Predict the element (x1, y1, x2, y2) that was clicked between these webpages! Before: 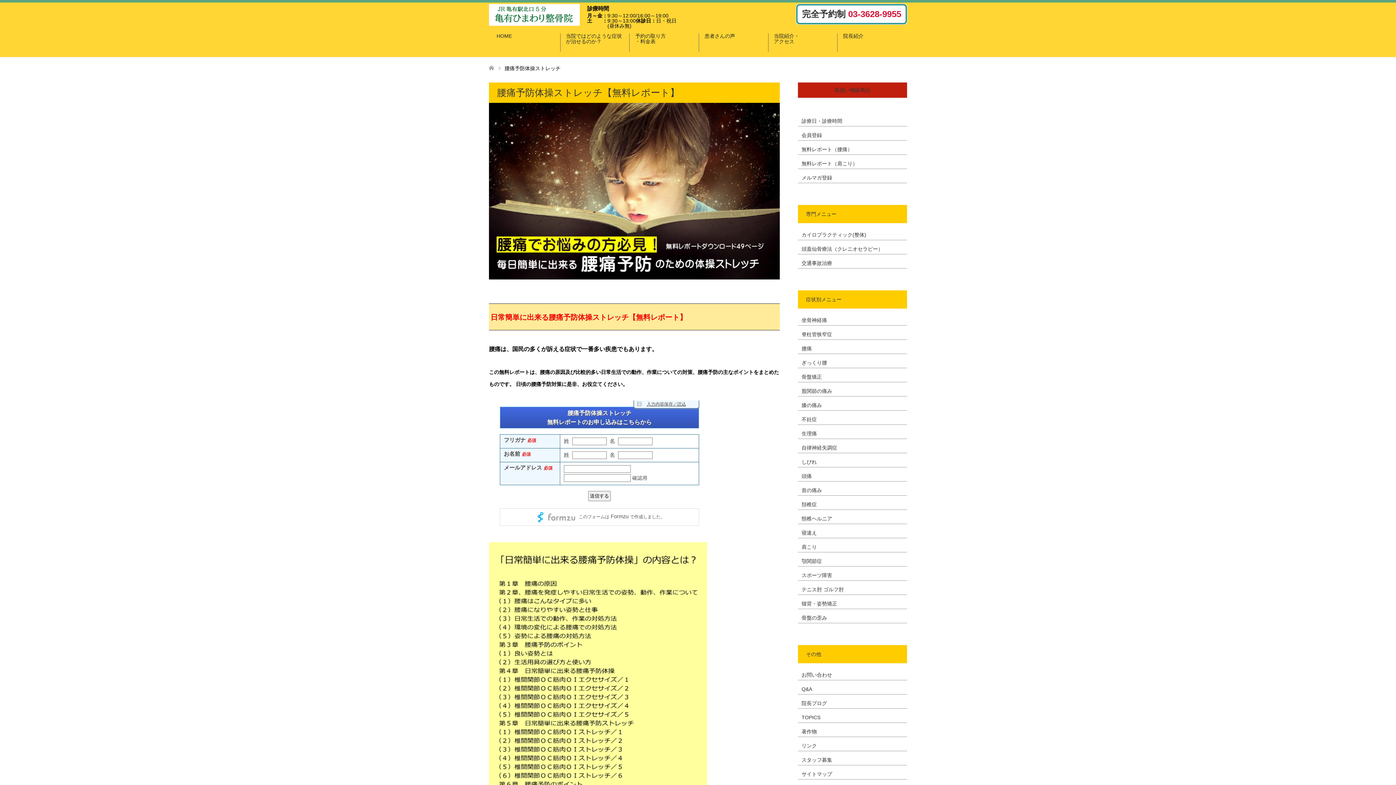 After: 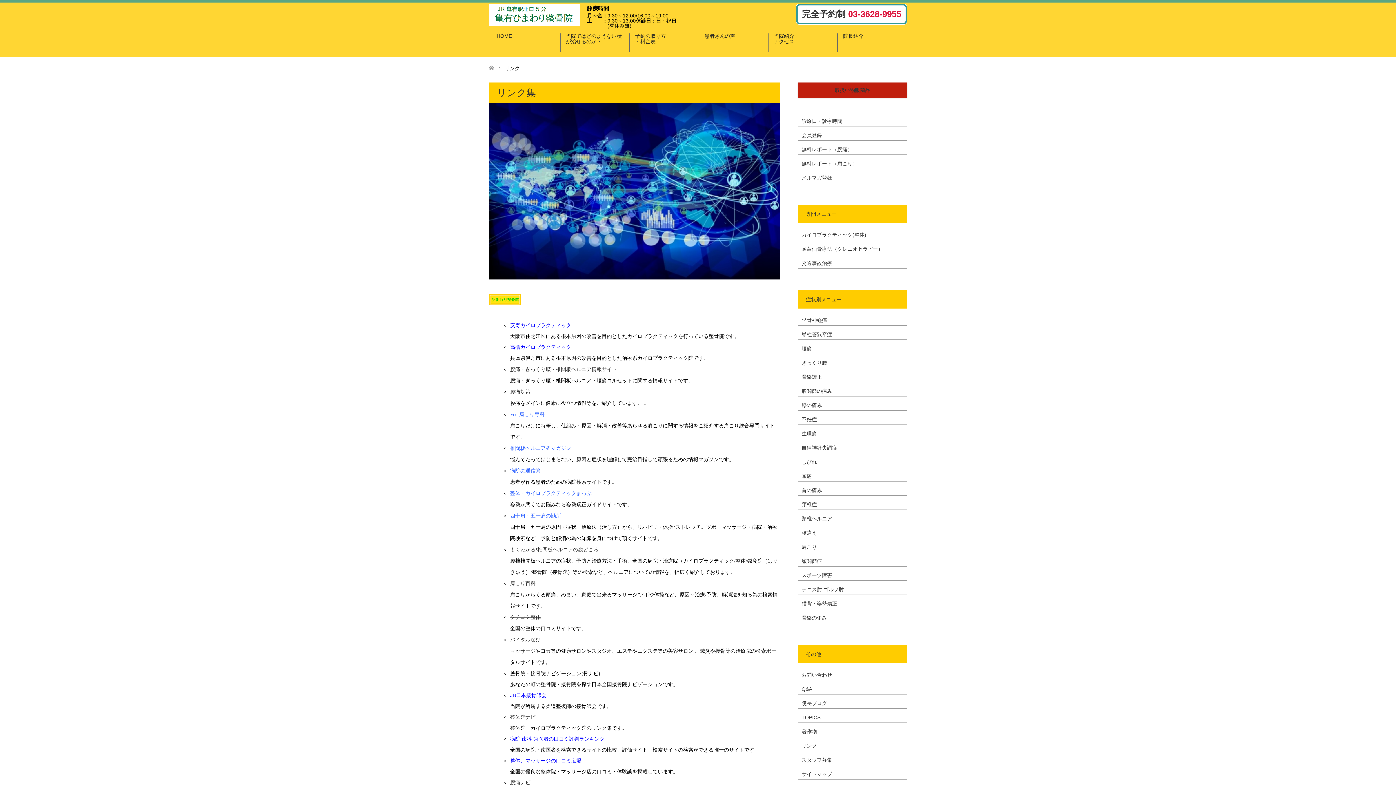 Action: bbox: (801, 743, 817, 749) label: リンク